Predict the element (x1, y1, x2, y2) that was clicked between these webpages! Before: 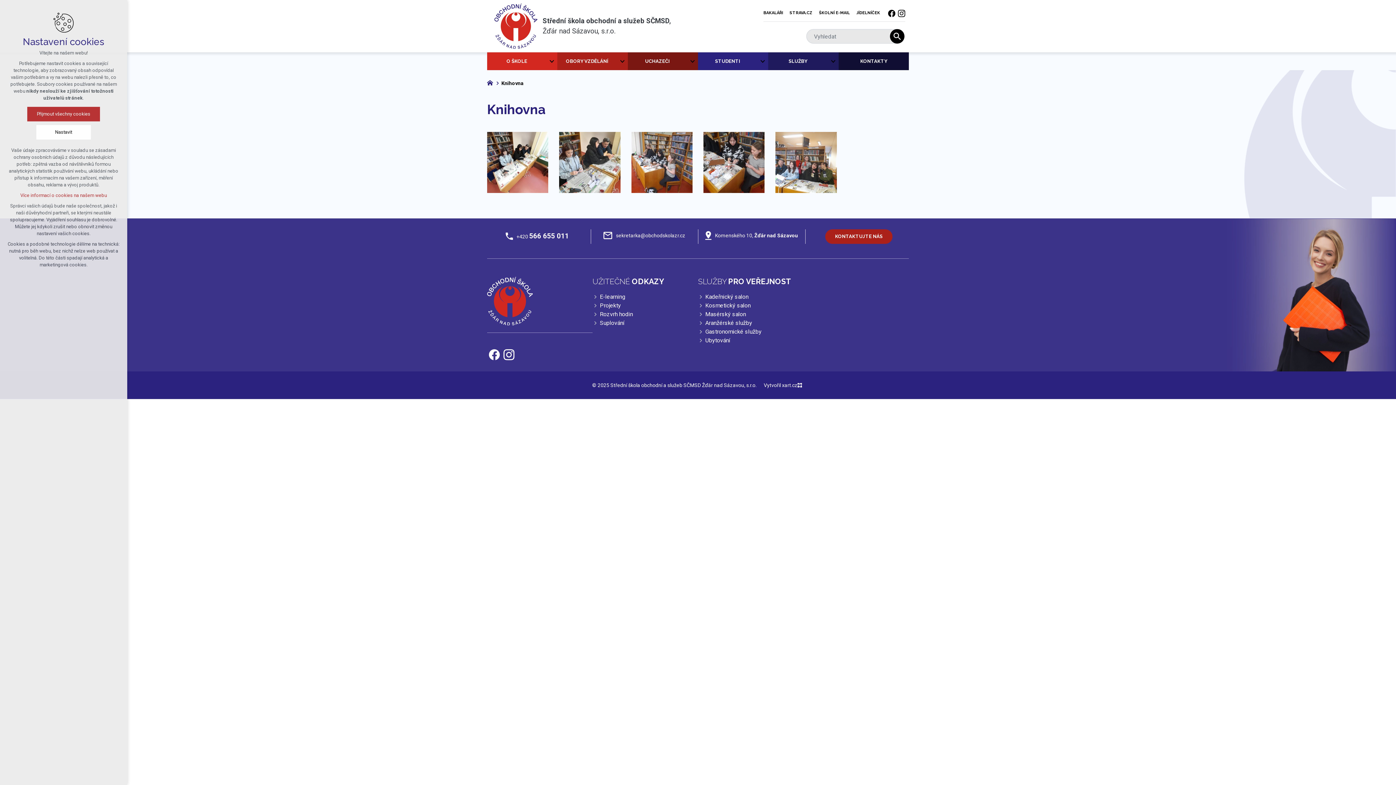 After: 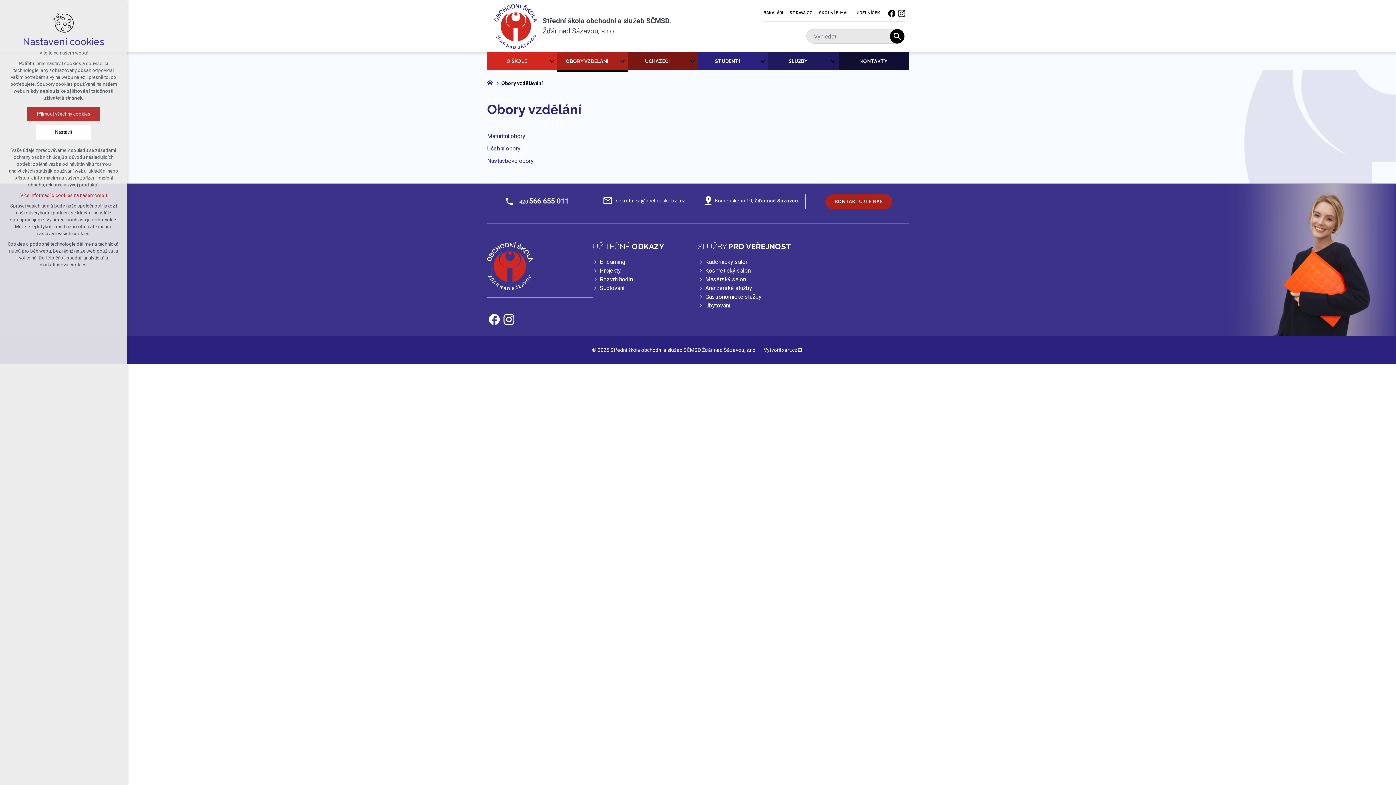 Action: label: OBORY VZDĚLÁNÍ bbox: (557, 52, 616, 70)